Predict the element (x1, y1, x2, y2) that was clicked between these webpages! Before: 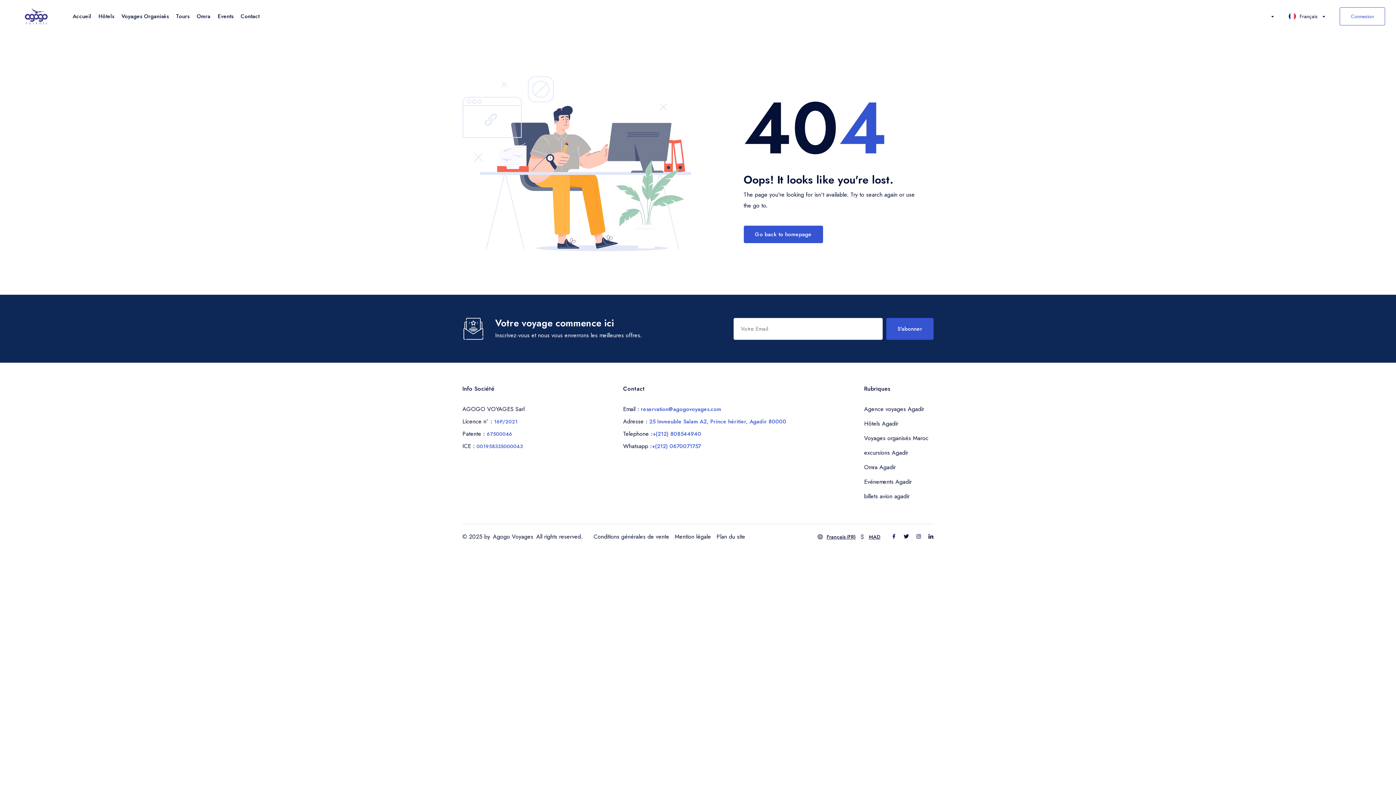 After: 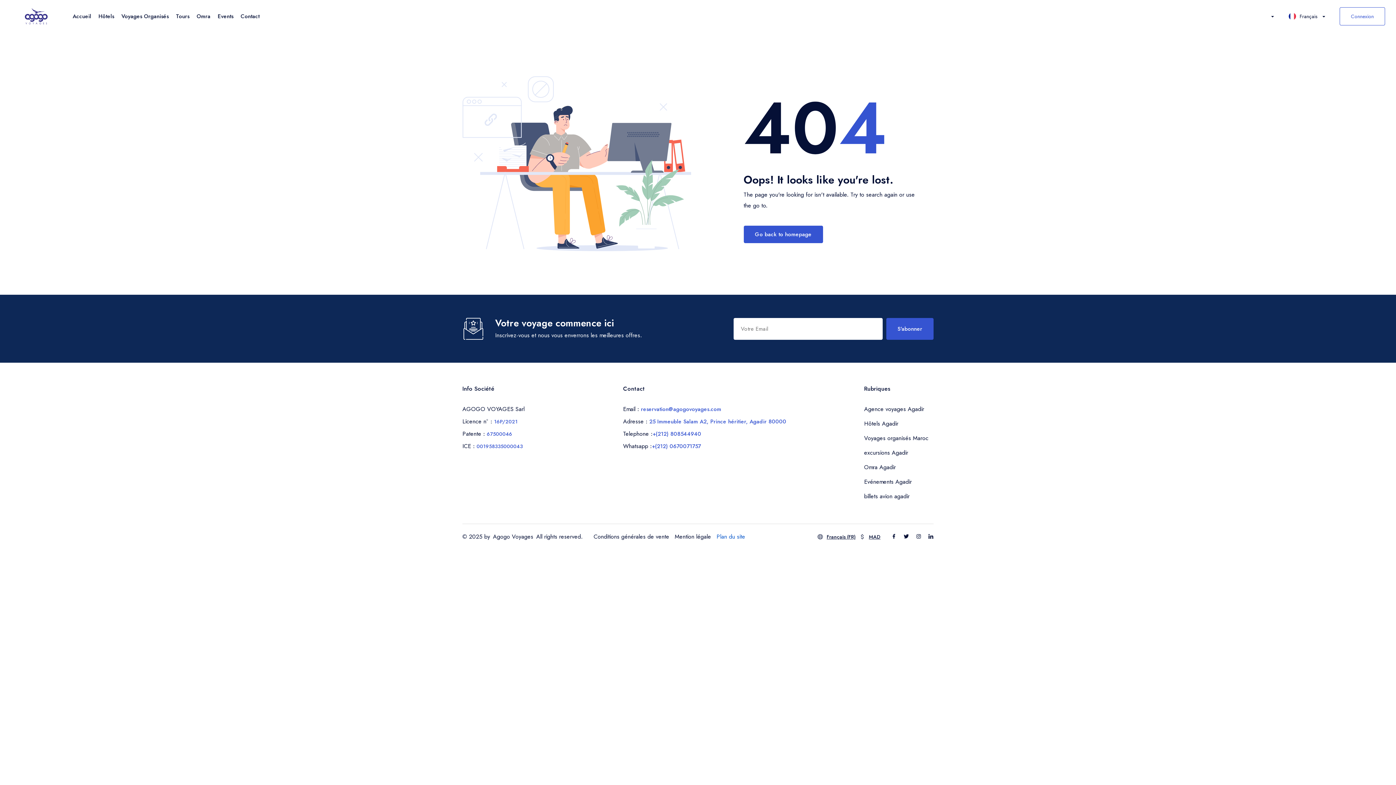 Action: label: Plan du site bbox: (714, 531, 748, 542)